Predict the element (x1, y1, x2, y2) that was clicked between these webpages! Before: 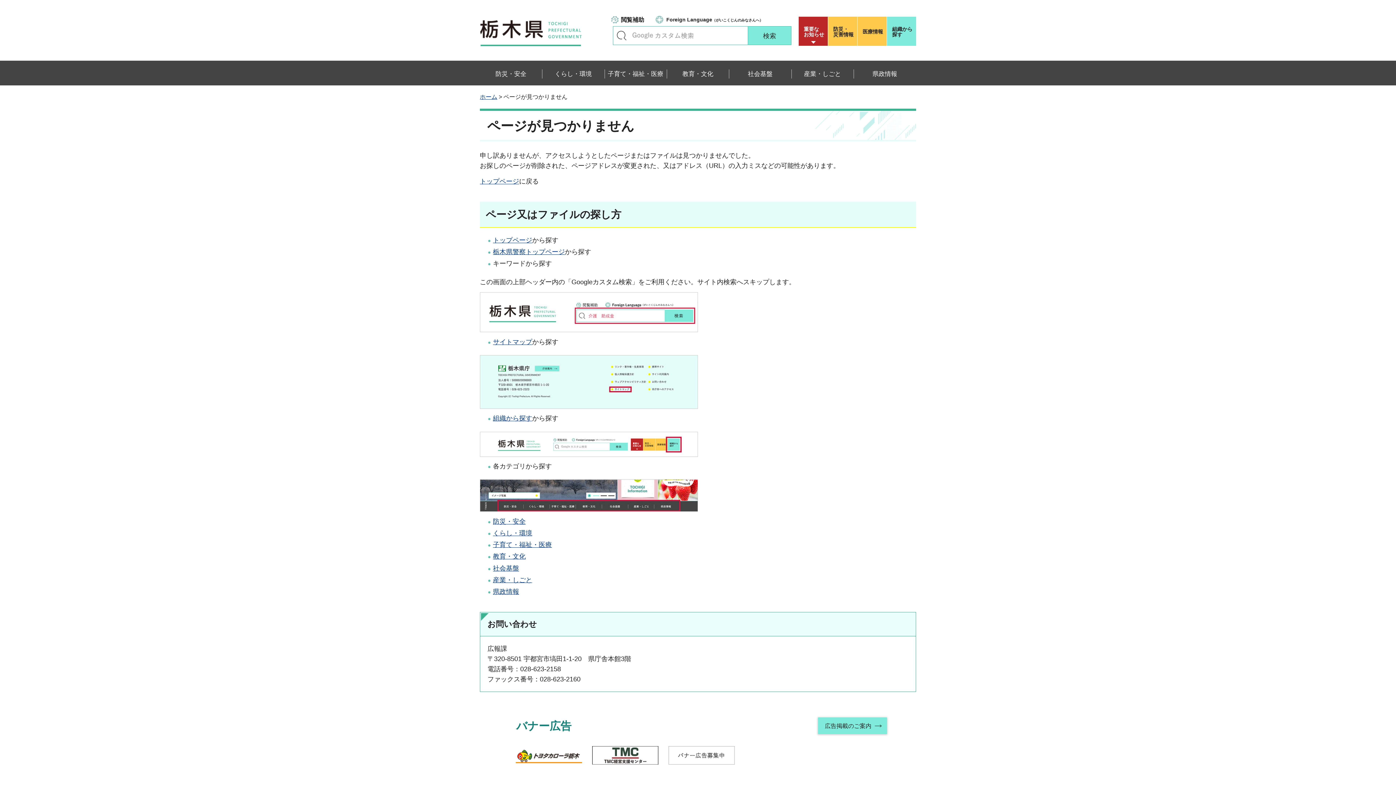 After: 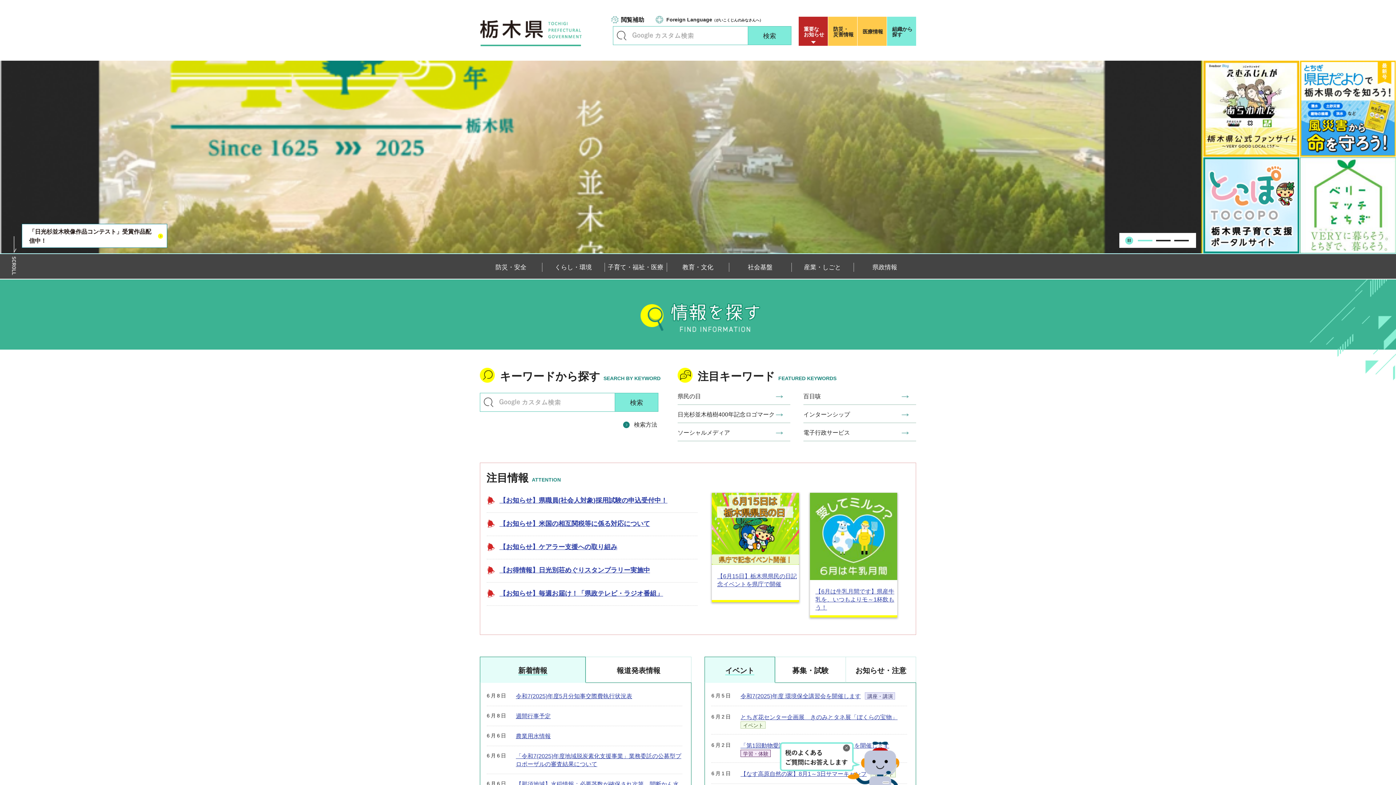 Action: bbox: (480, 93, 497, 100) label: ホーム